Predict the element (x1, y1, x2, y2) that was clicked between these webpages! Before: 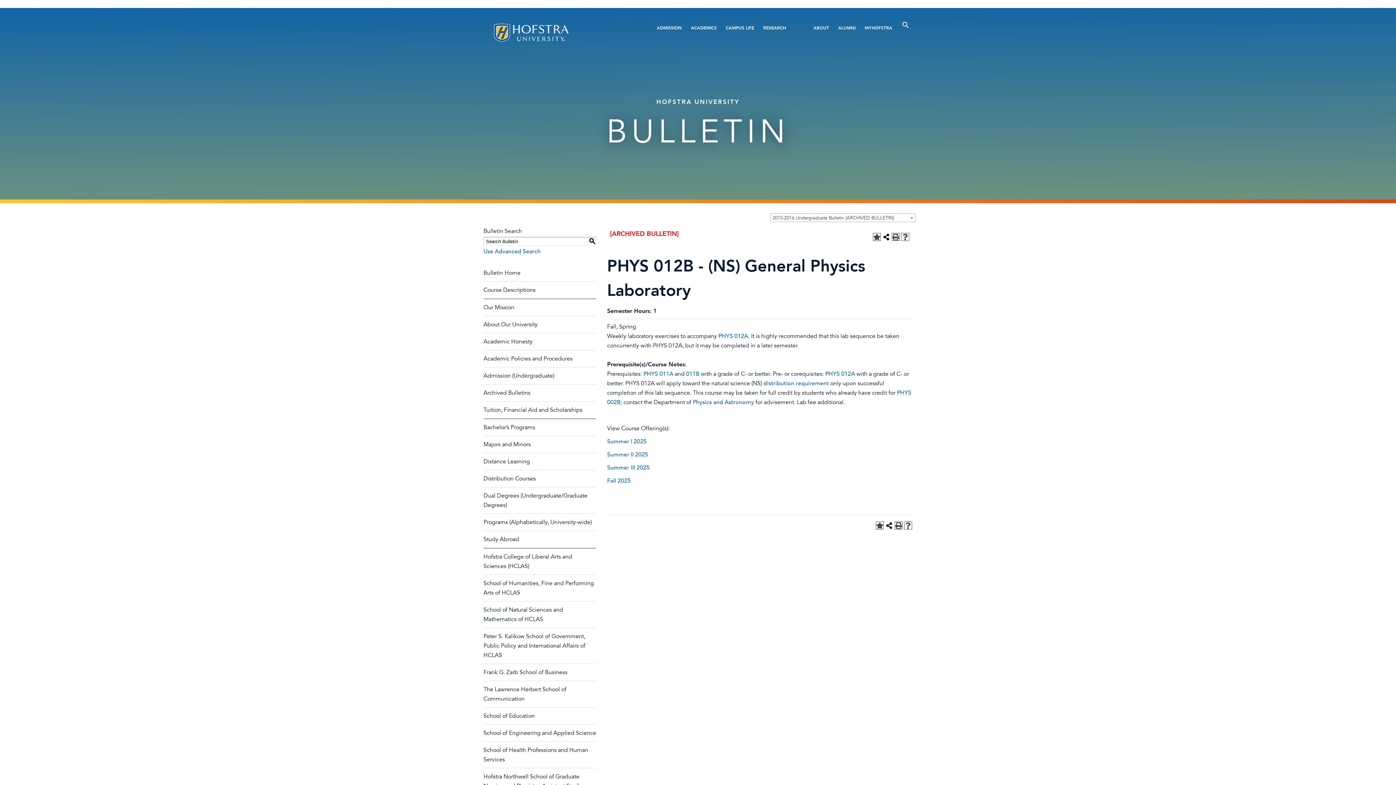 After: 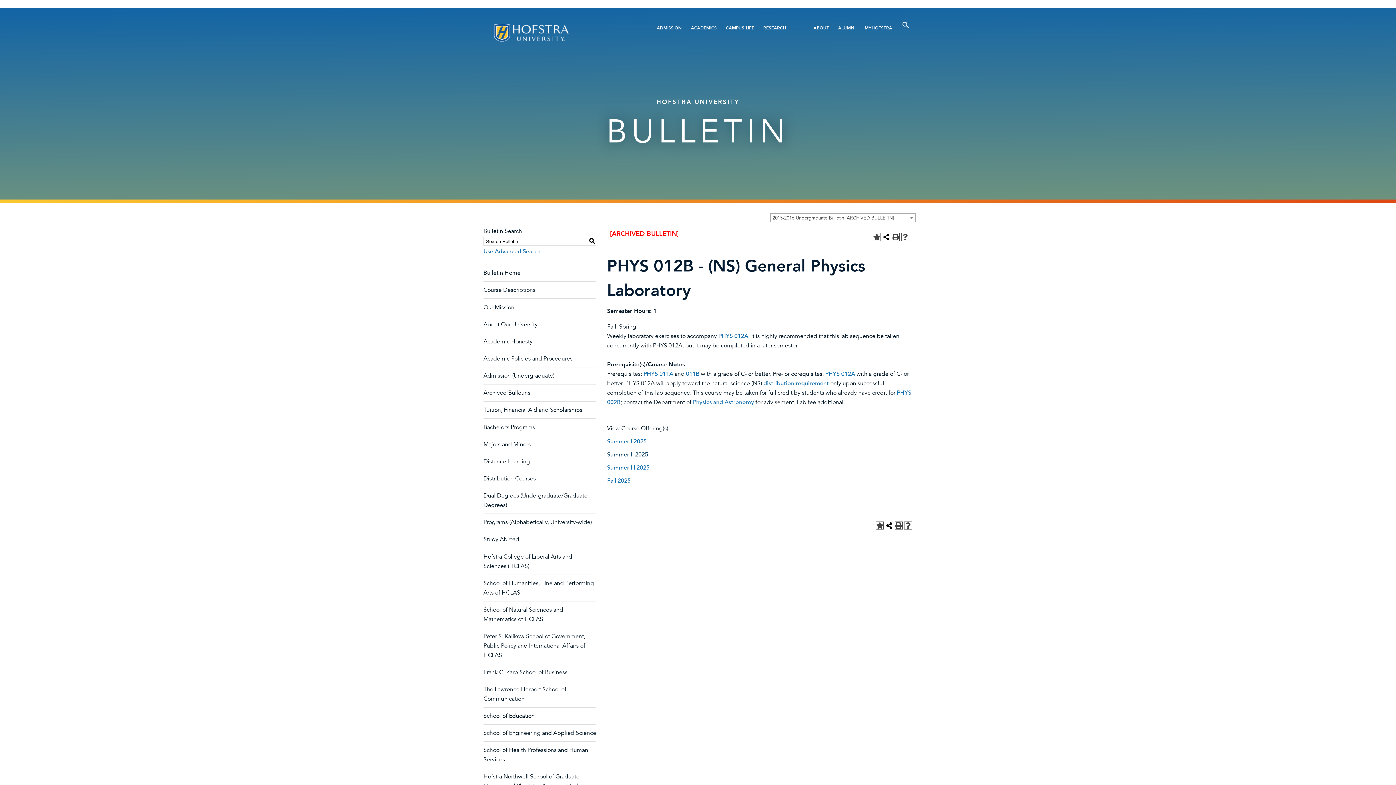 Action: bbox: (607, 450, 648, 458) label: Summer II 2025